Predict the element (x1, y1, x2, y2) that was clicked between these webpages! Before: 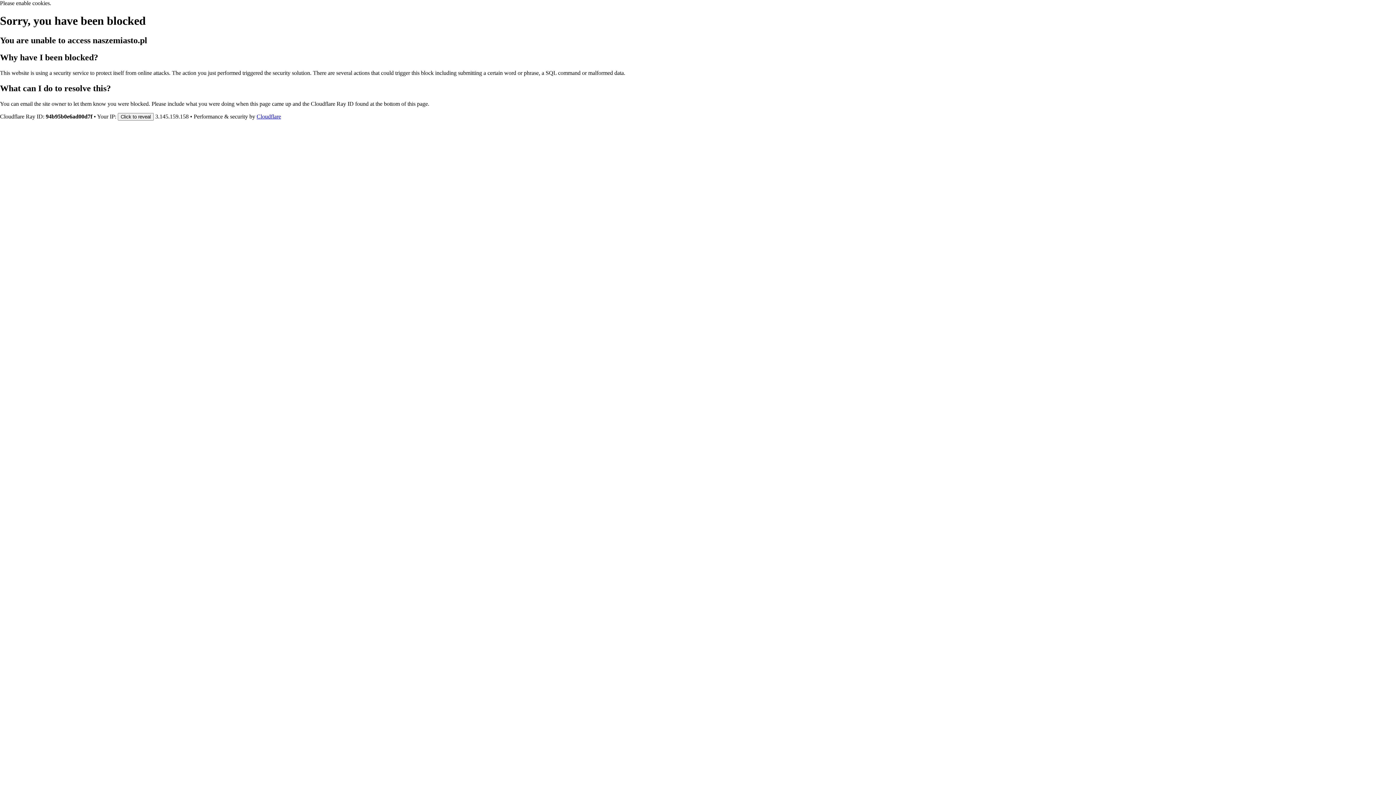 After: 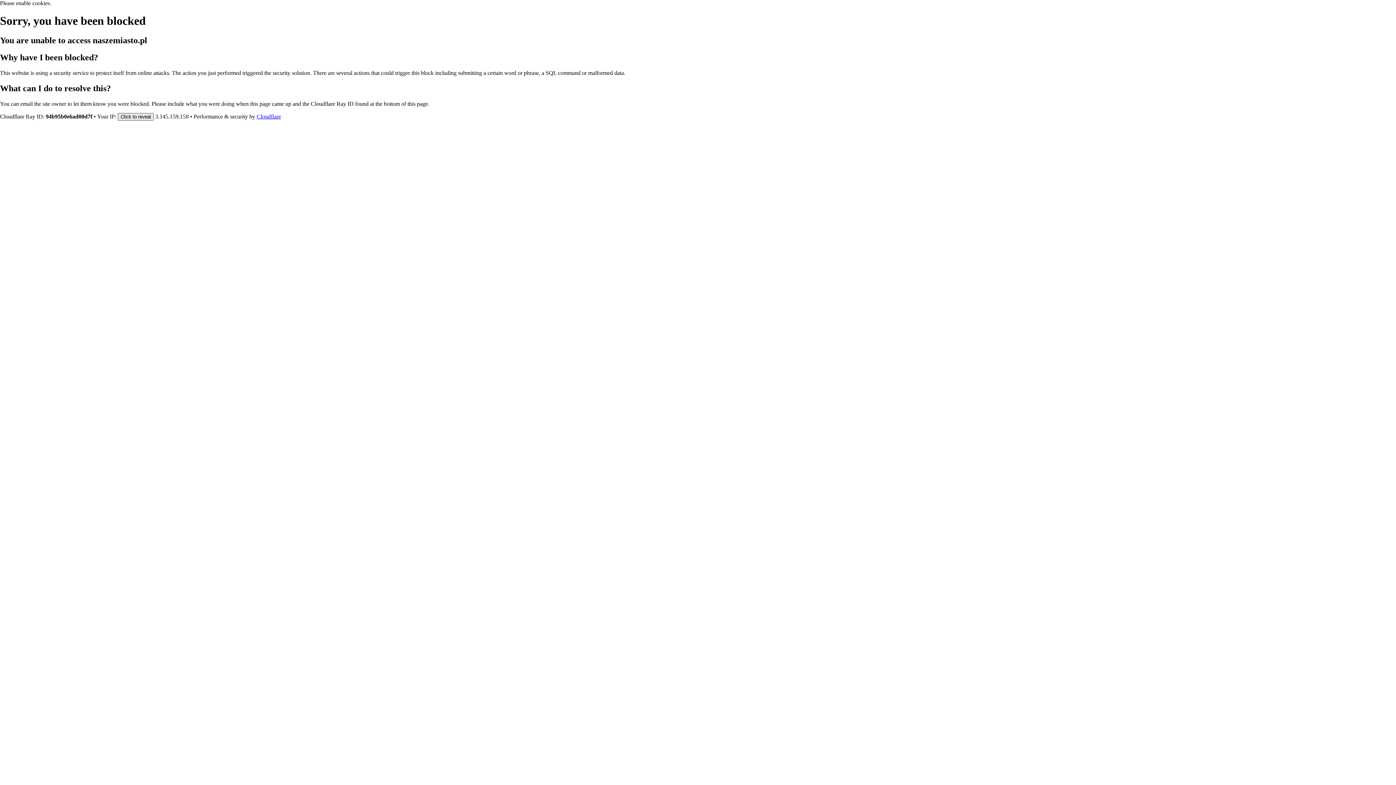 Action: label: Click to reveal bbox: (117, 112, 153, 120)